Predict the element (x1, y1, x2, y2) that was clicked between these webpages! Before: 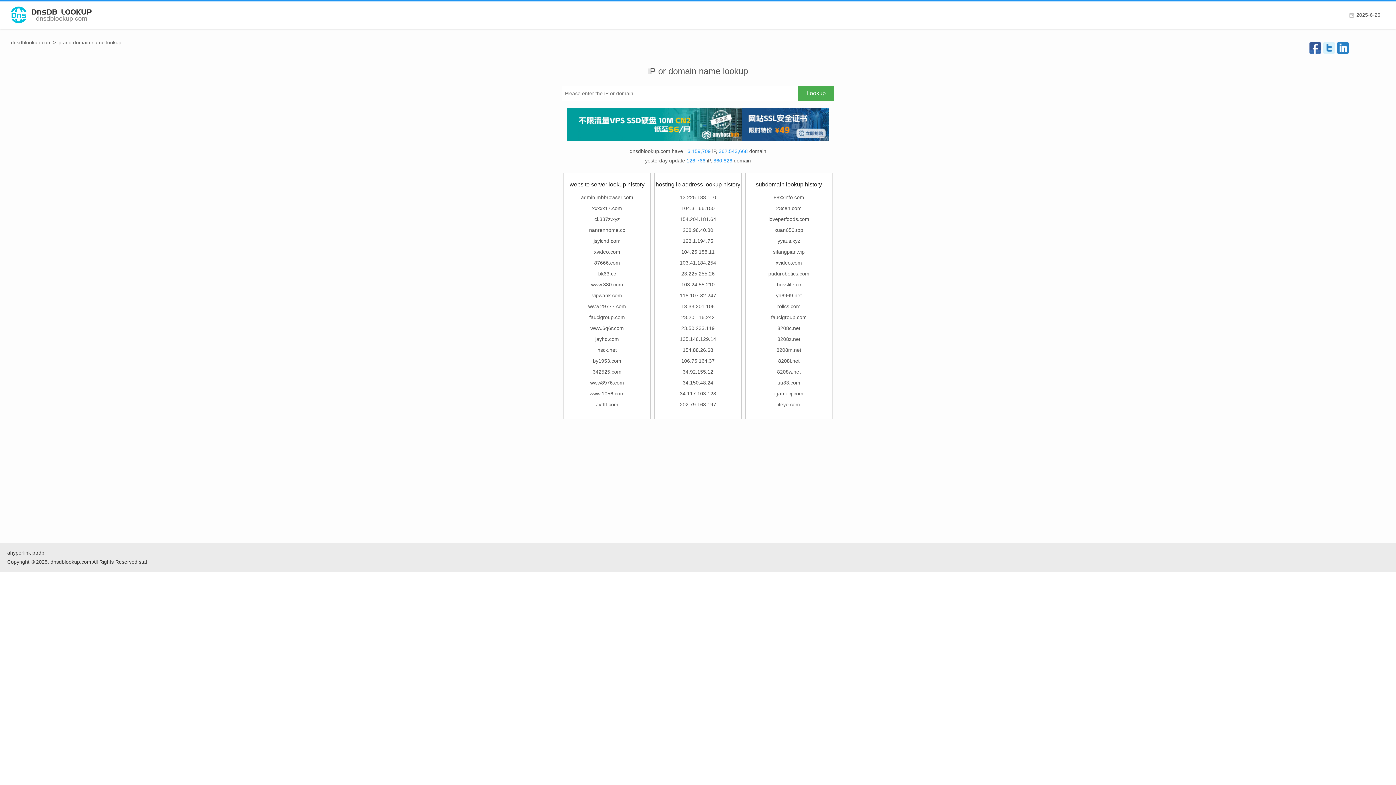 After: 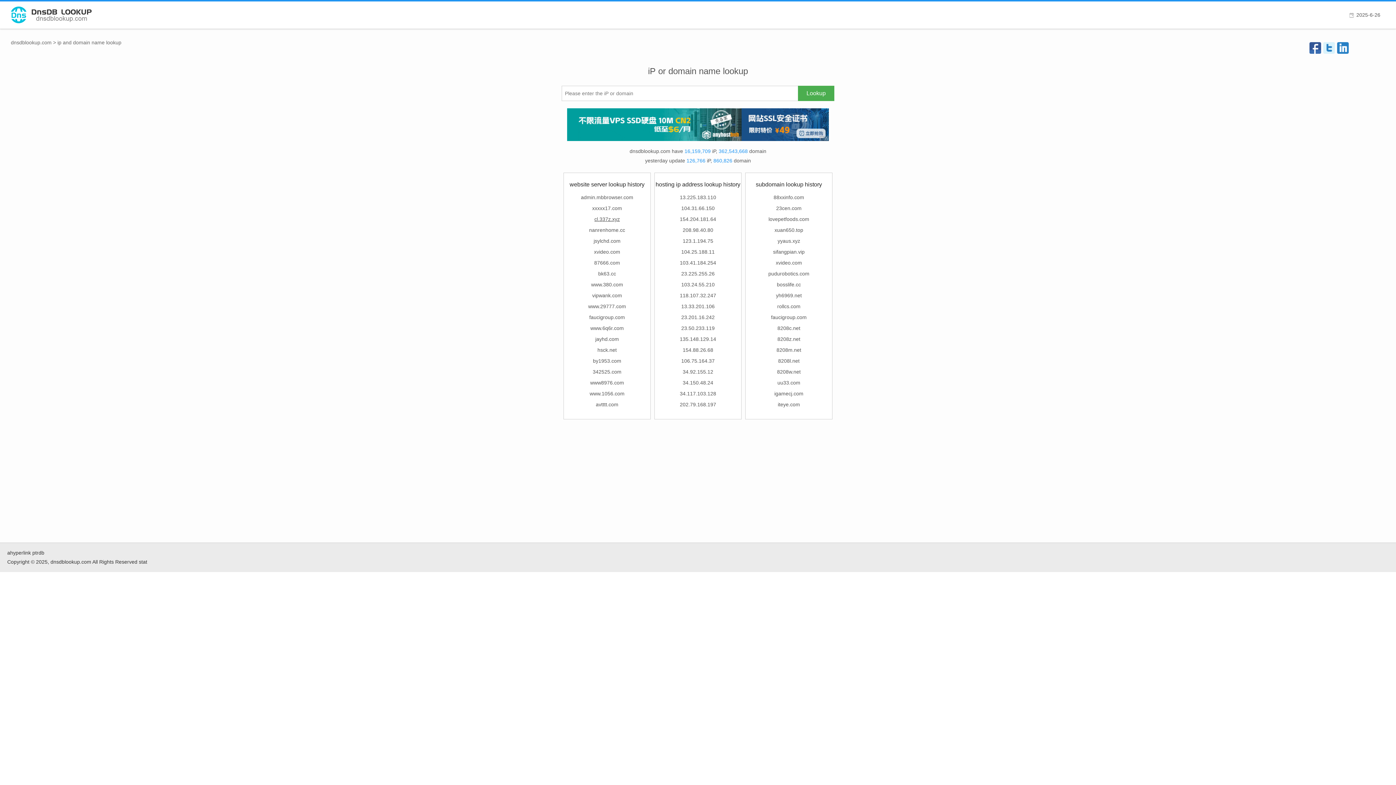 Action: bbox: (594, 216, 620, 222) label: cl.337z.xyz